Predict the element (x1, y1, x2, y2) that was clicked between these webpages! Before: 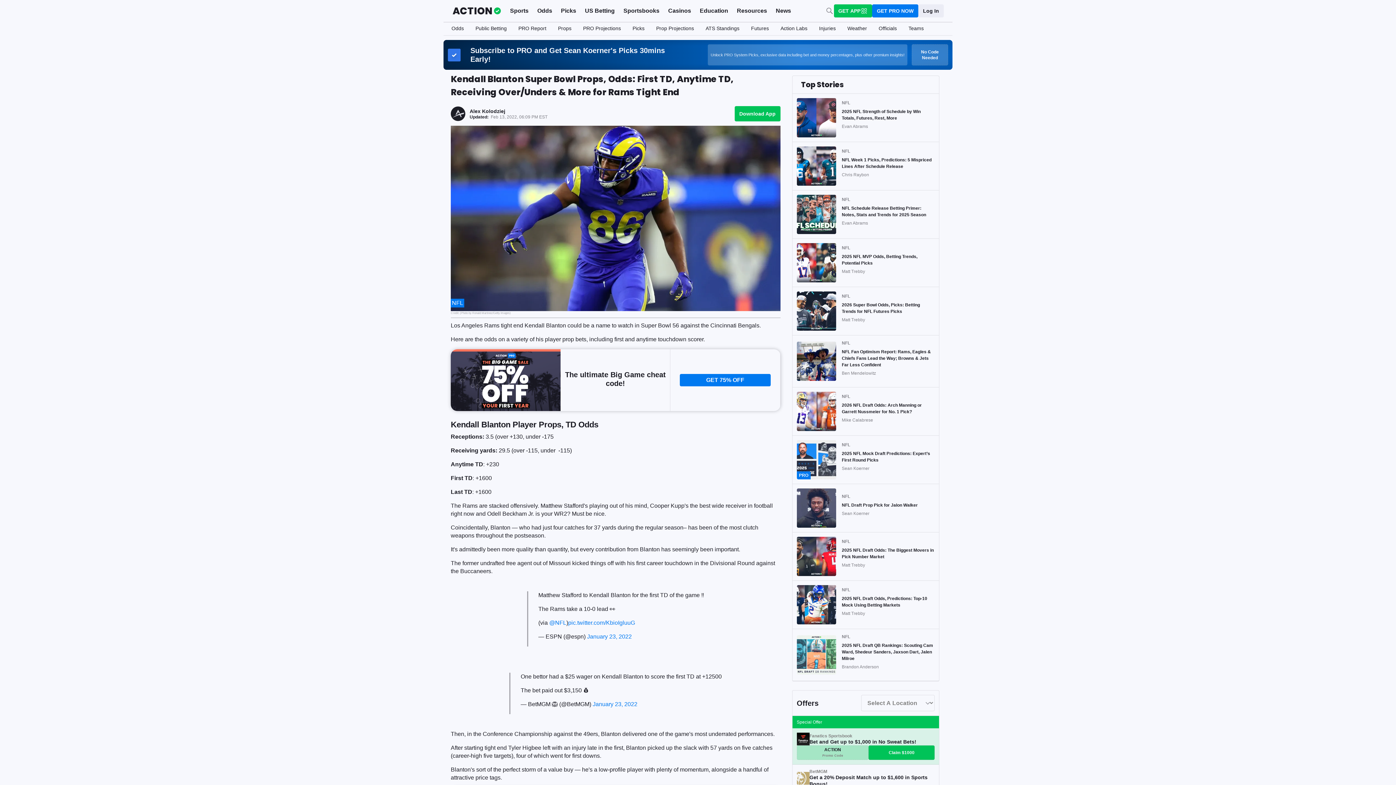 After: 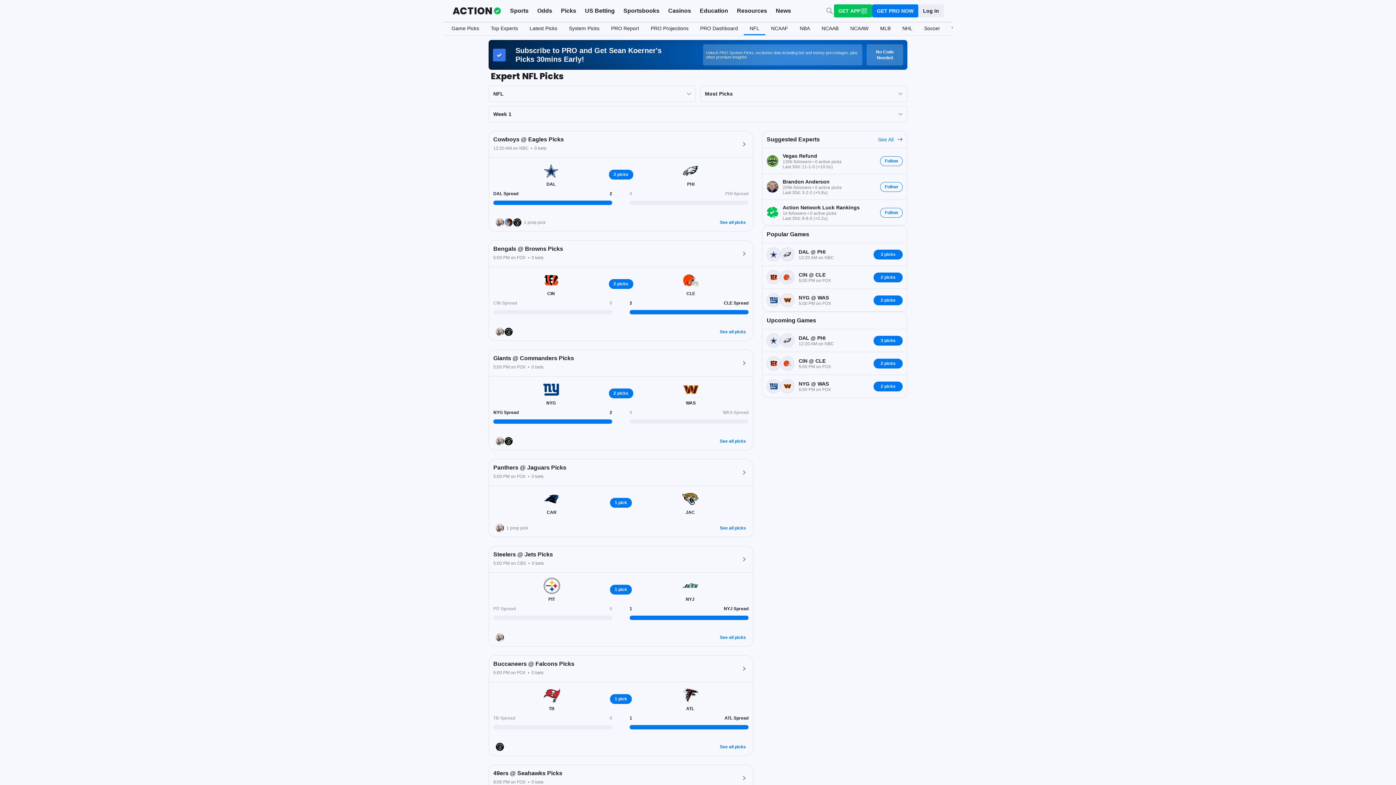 Action: label: Picks bbox: (626, 22, 650, 35)